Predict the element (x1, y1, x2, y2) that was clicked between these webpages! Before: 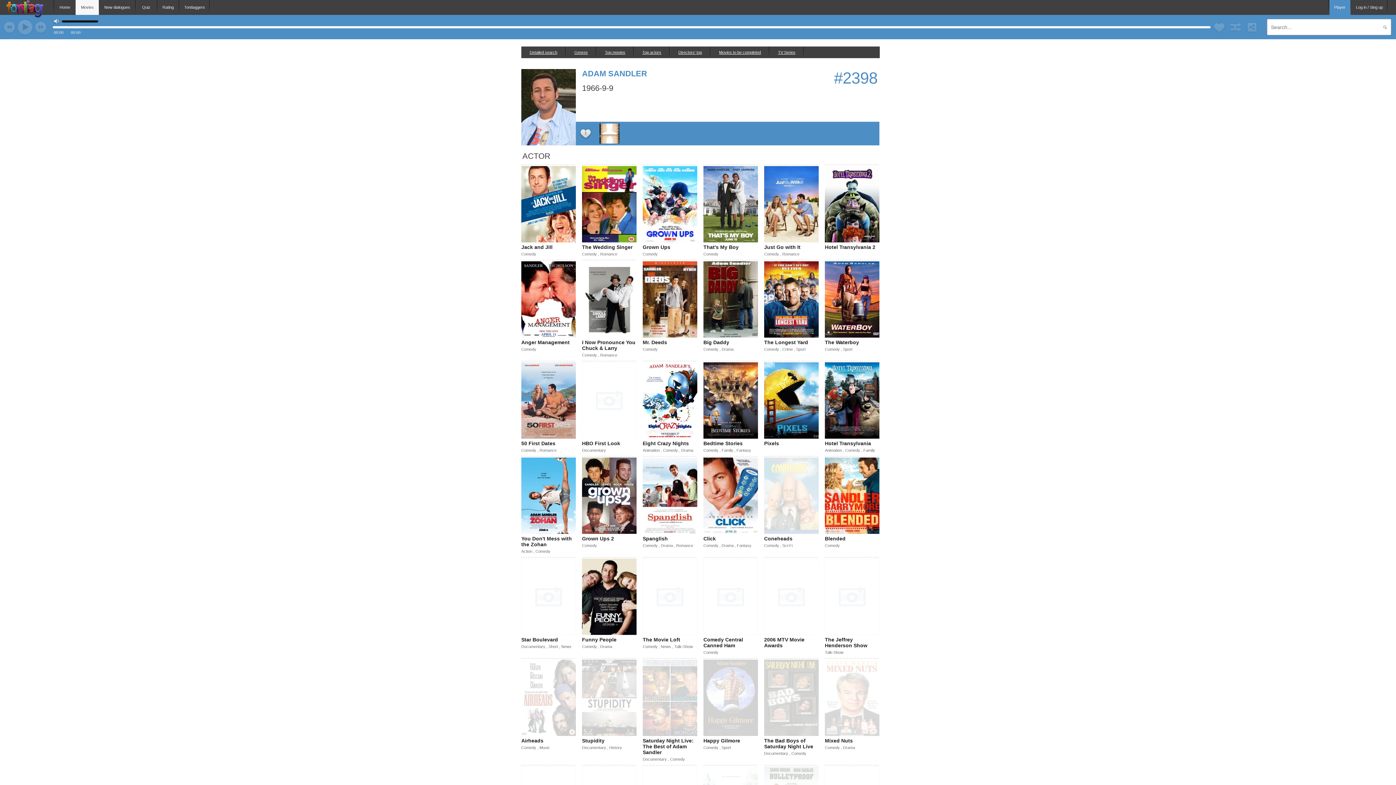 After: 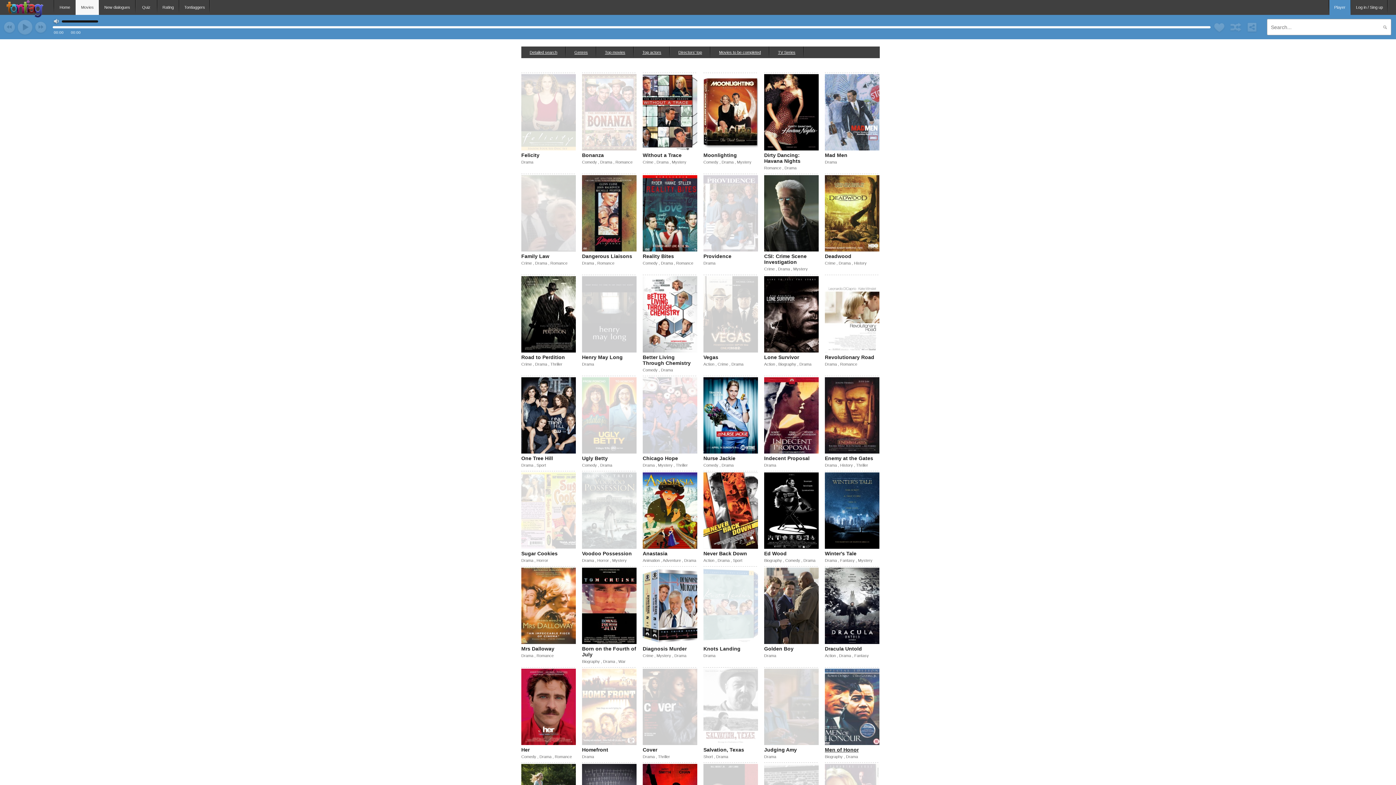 Action: label: Drama bbox: (843, 745, 855, 750)